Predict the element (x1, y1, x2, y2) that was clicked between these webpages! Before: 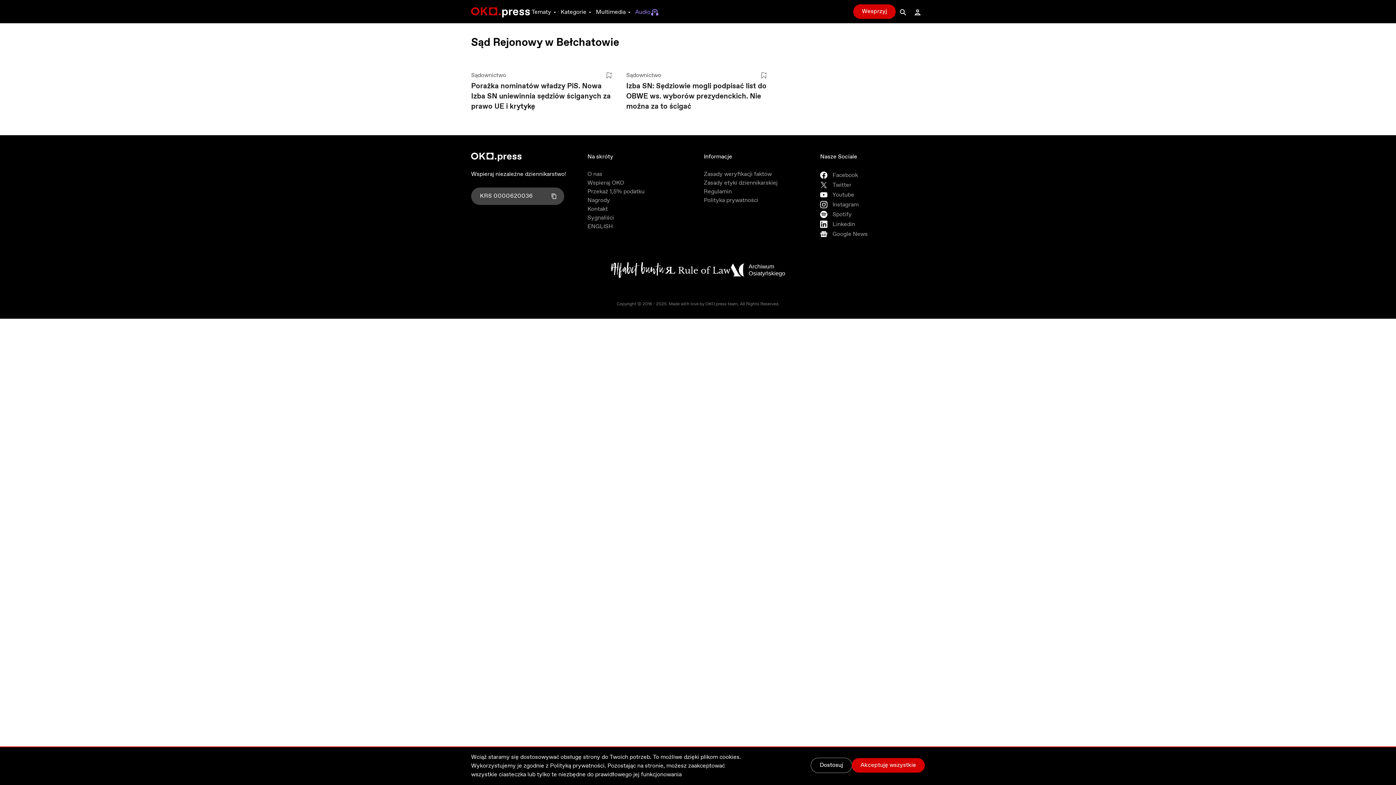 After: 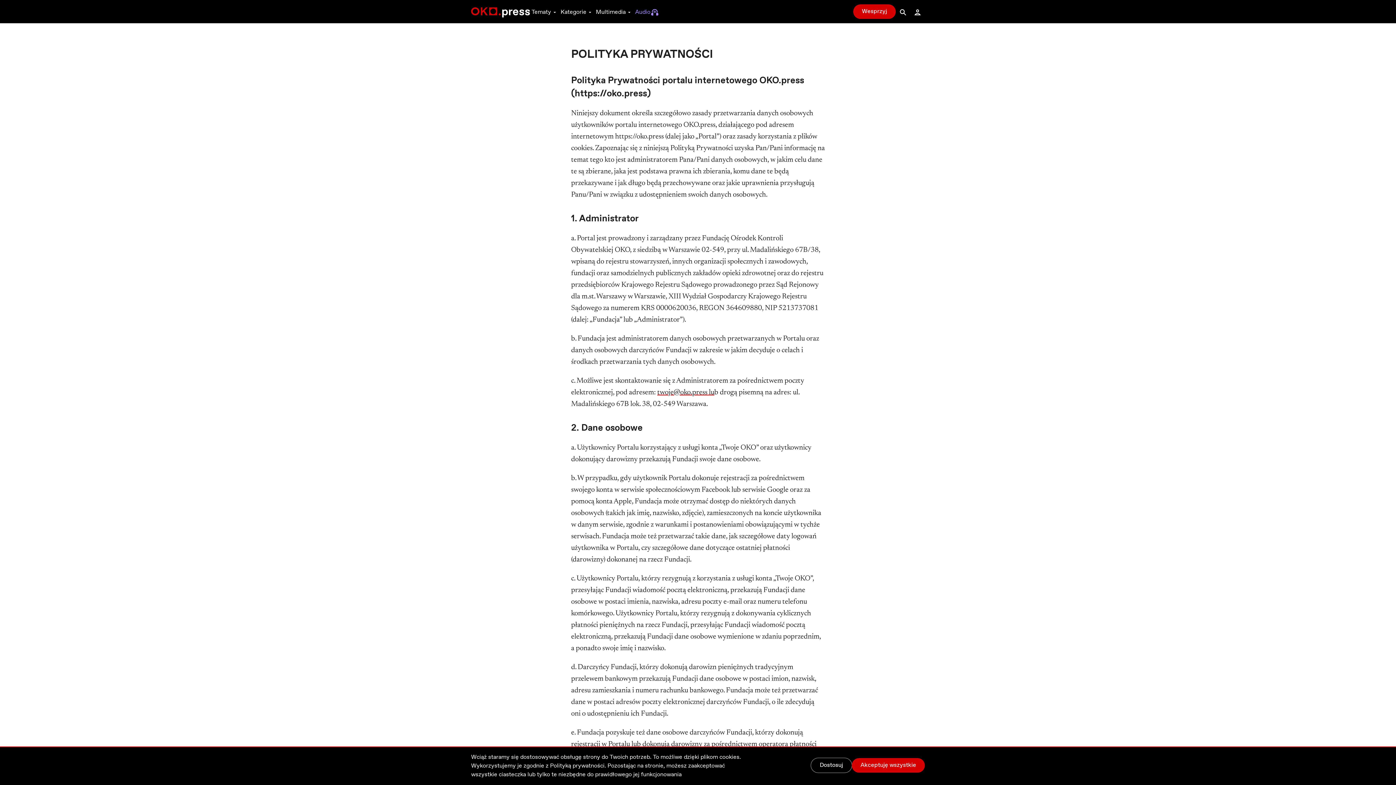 Action: label: Polityką prywatności. bbox: (550, 762, 606, 770)